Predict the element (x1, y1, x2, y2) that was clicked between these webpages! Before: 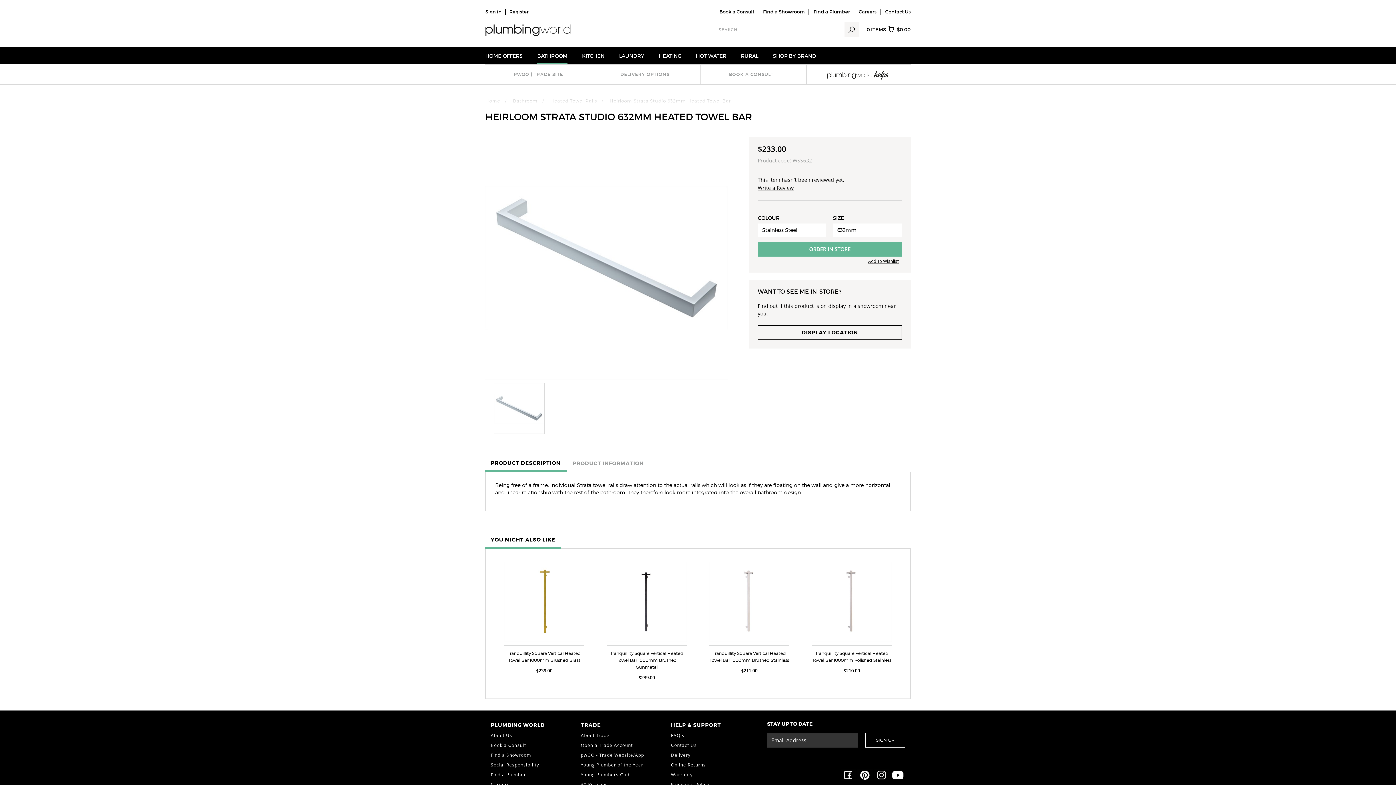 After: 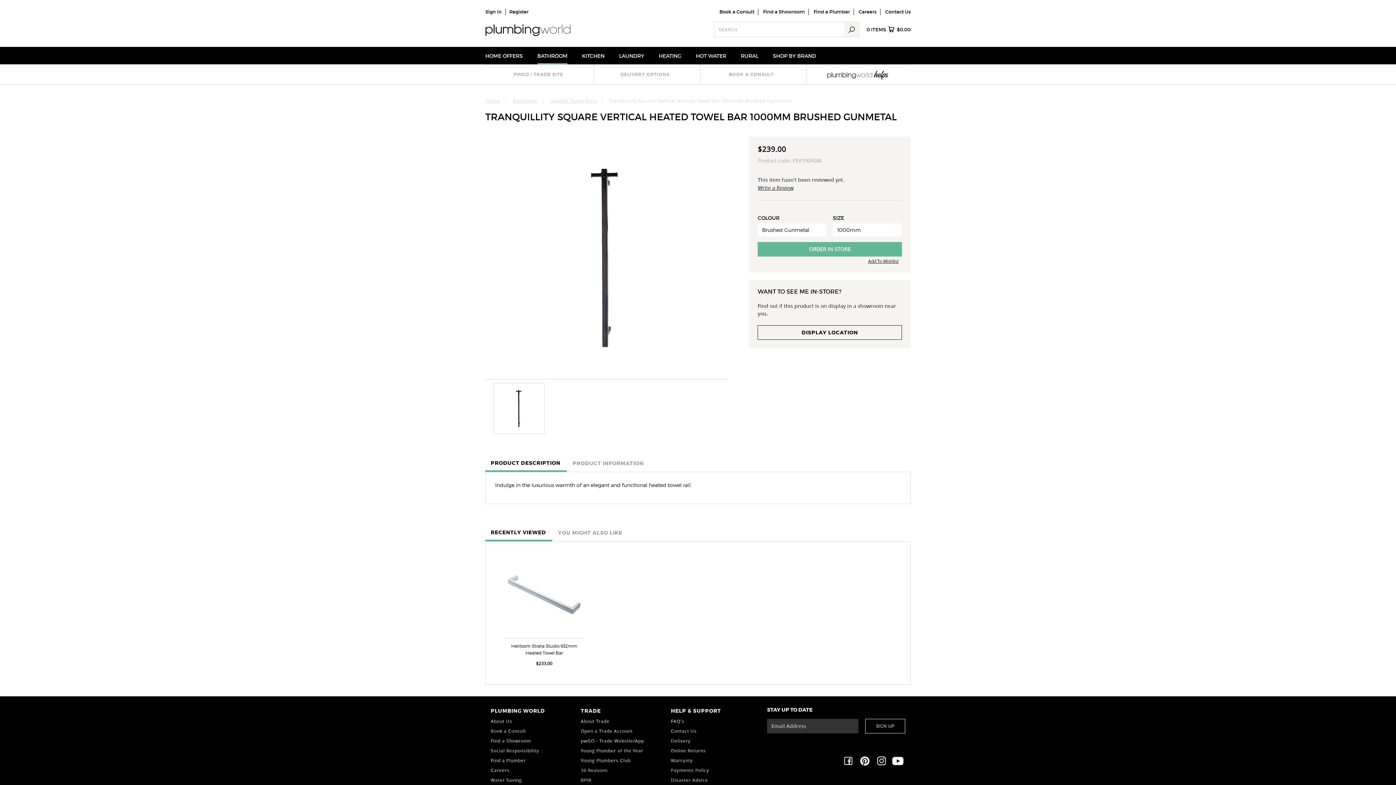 Action: label: Tranquillity Square Vertical Heated Towel Bar 1000mm Brushed Gunmetal bbox: (610, 650, 683, 670)